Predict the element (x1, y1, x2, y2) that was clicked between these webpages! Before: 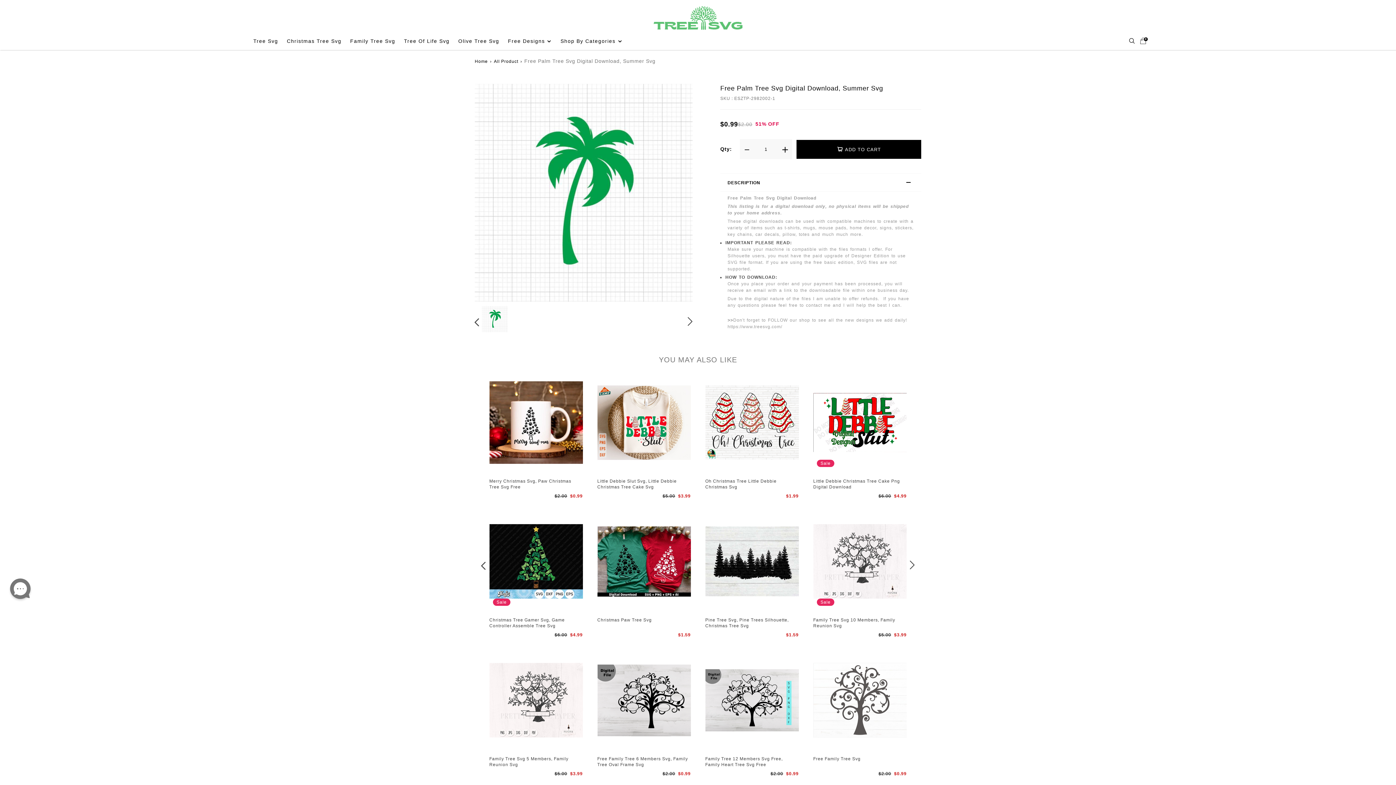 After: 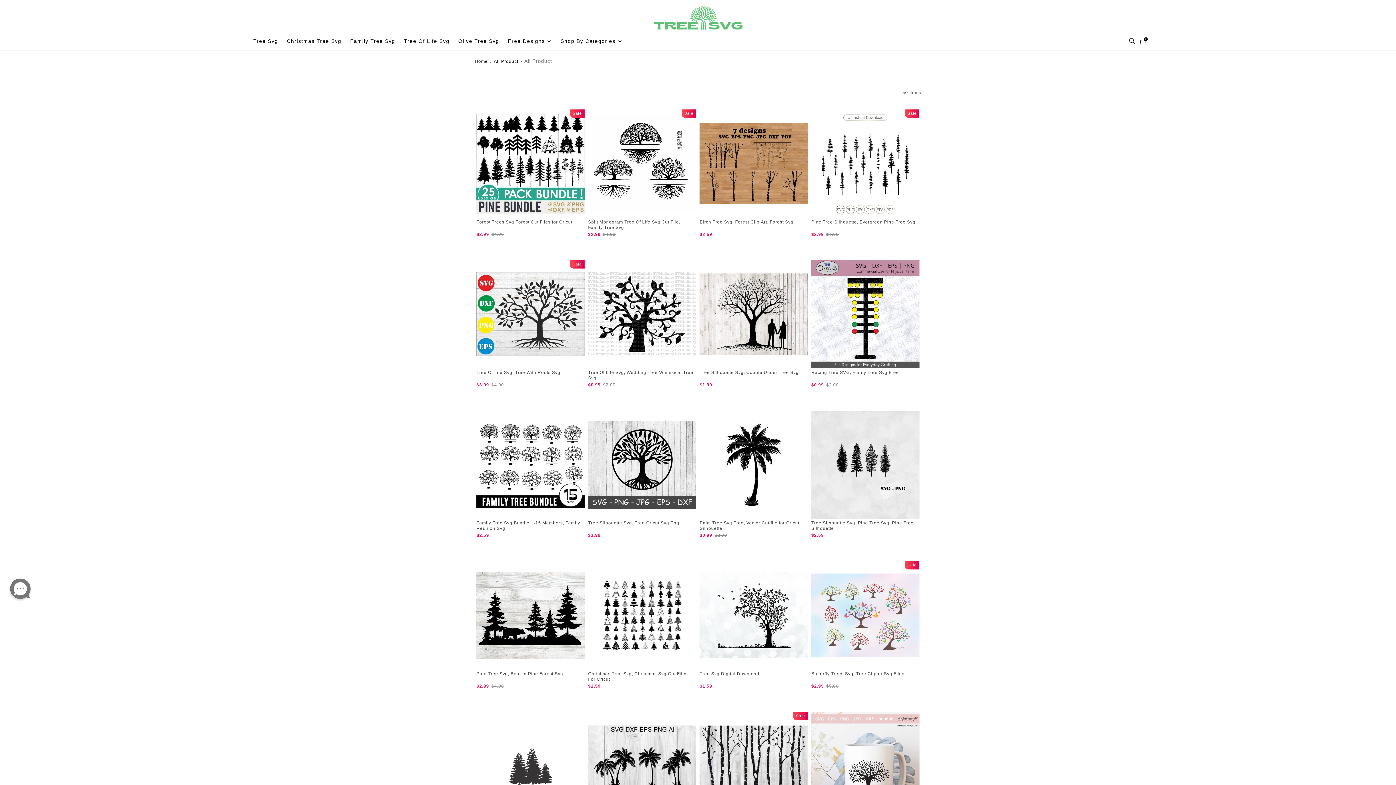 Action: bbox: (494, 57, 518, 65) label: All Product